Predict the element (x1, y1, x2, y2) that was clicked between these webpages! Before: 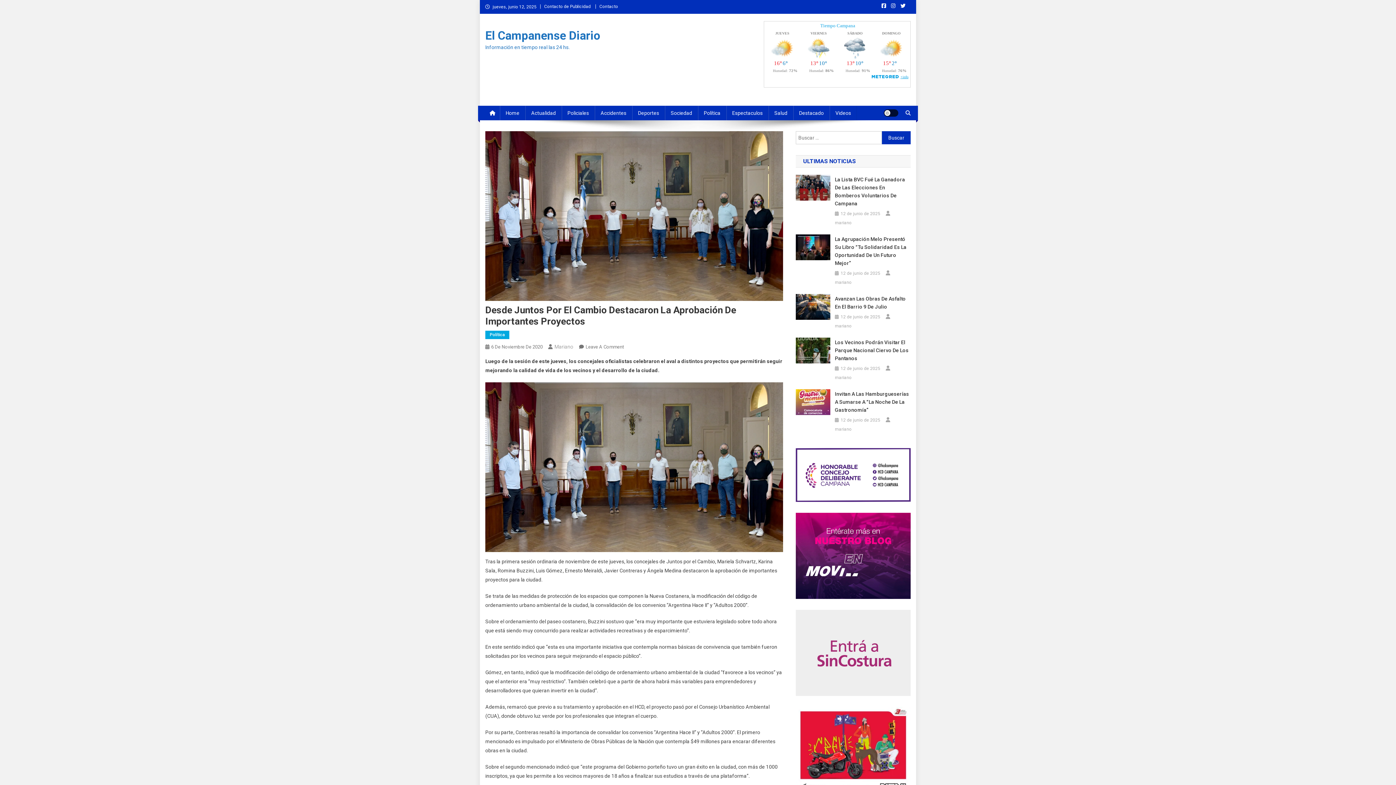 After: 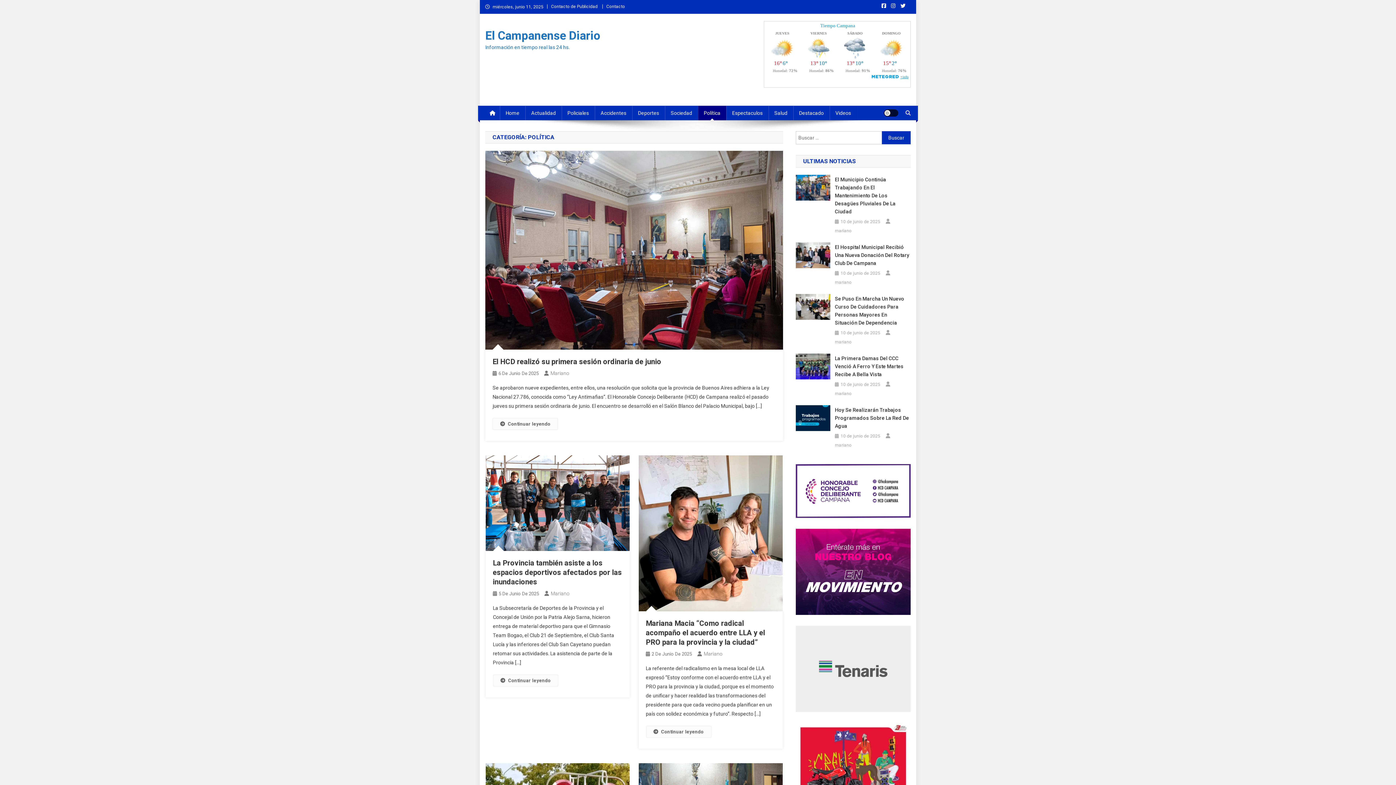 Action: label: Política bbox: (698, 105, 726, 120)